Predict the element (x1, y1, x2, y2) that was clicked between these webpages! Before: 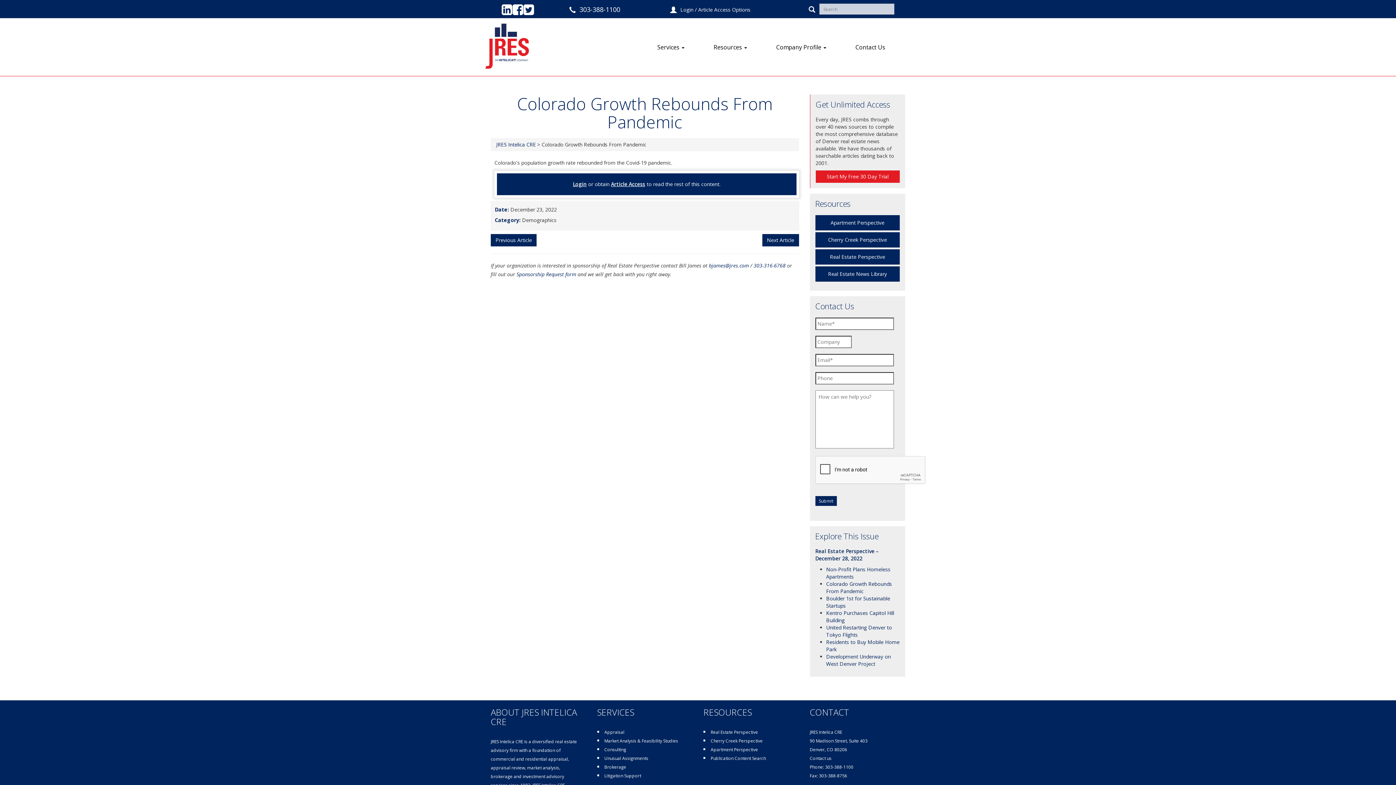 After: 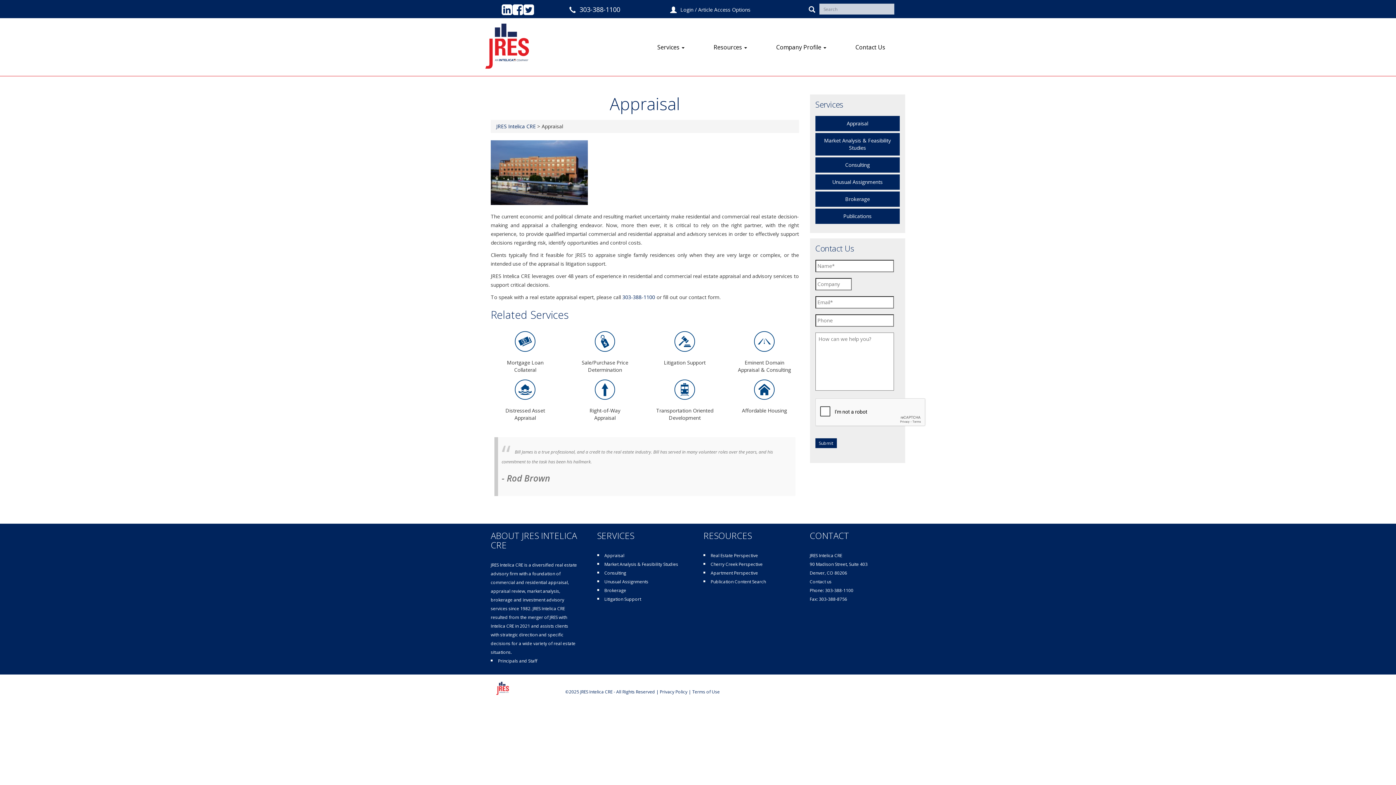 Action: label: Appraisal bbox: (604, 729, 624, 735)